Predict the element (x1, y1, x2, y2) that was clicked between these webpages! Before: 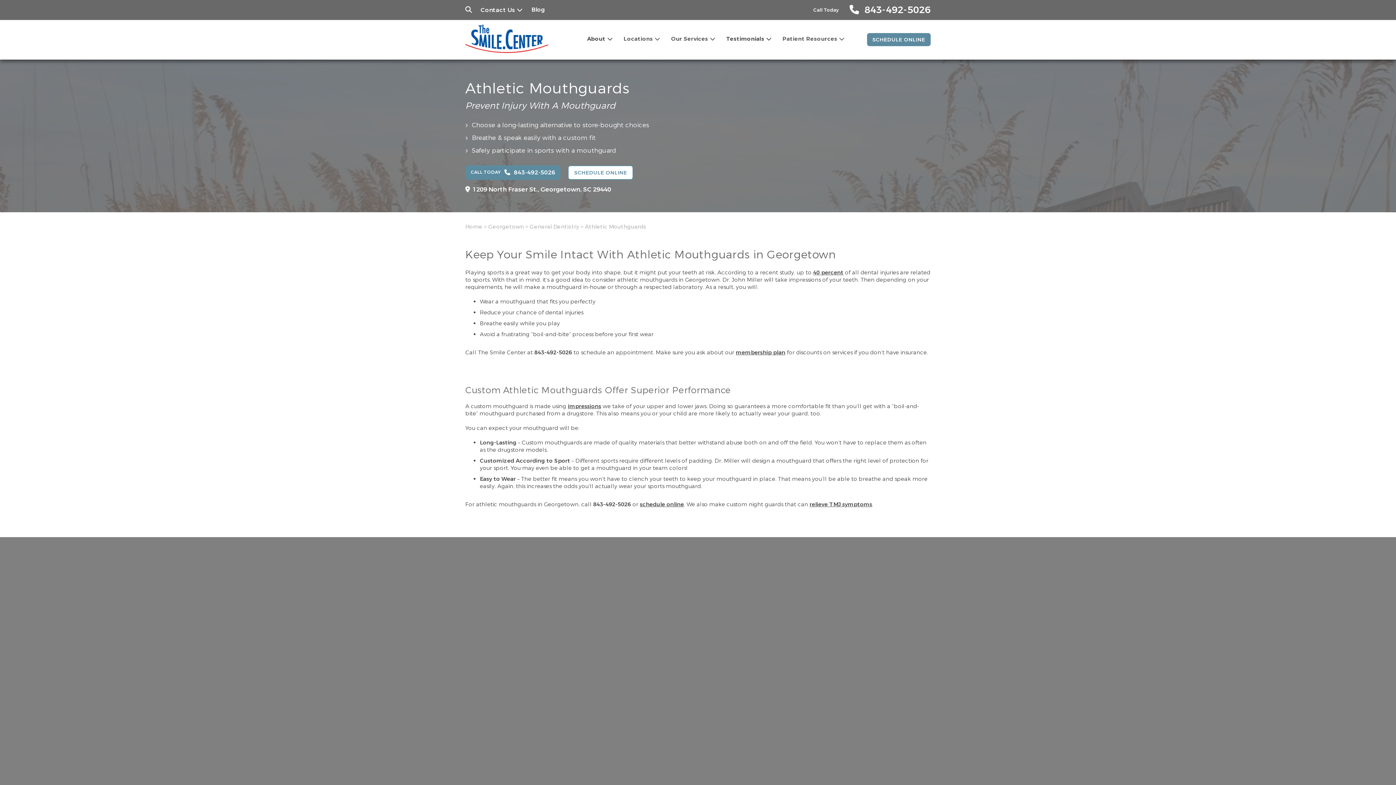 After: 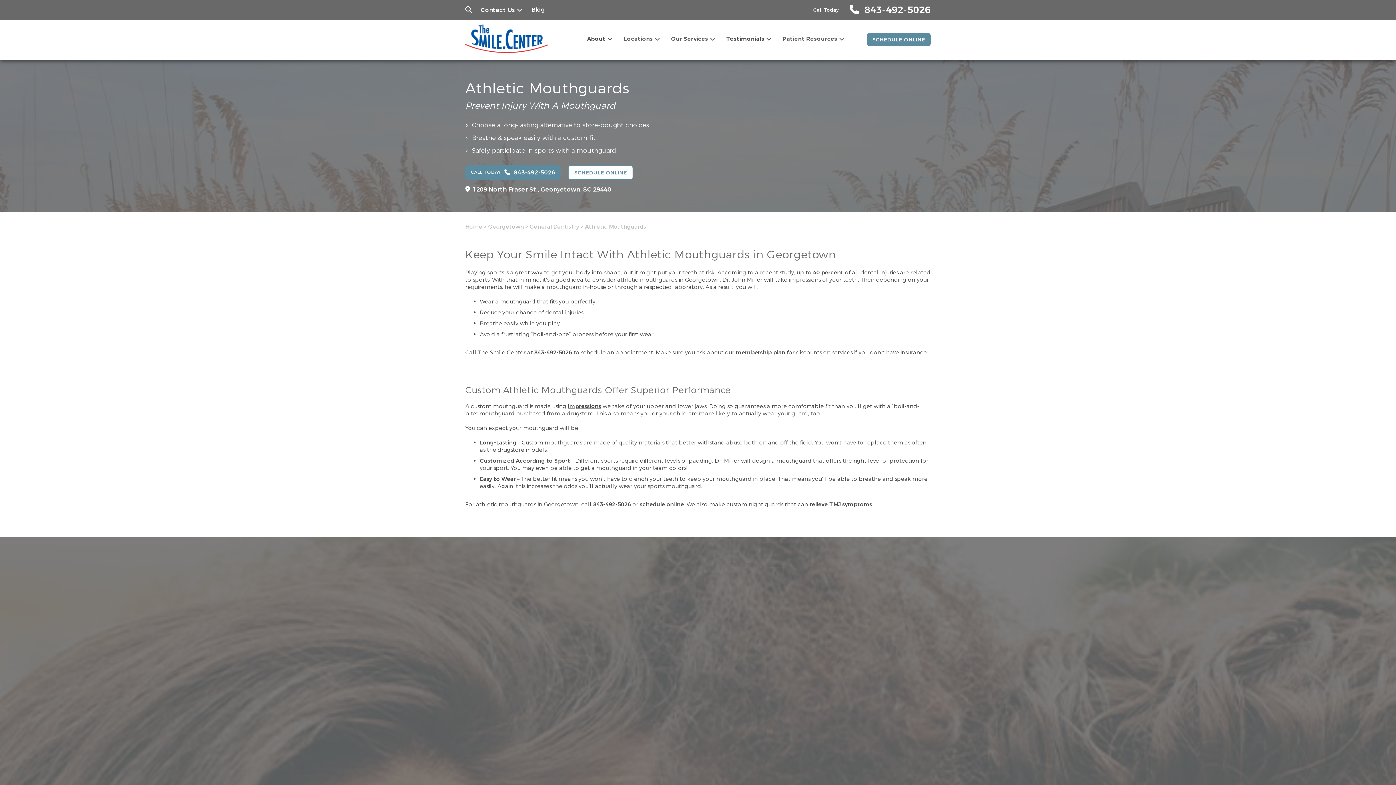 Action: label: 843-492-5026 bbox: (593, 501, 631, 508)